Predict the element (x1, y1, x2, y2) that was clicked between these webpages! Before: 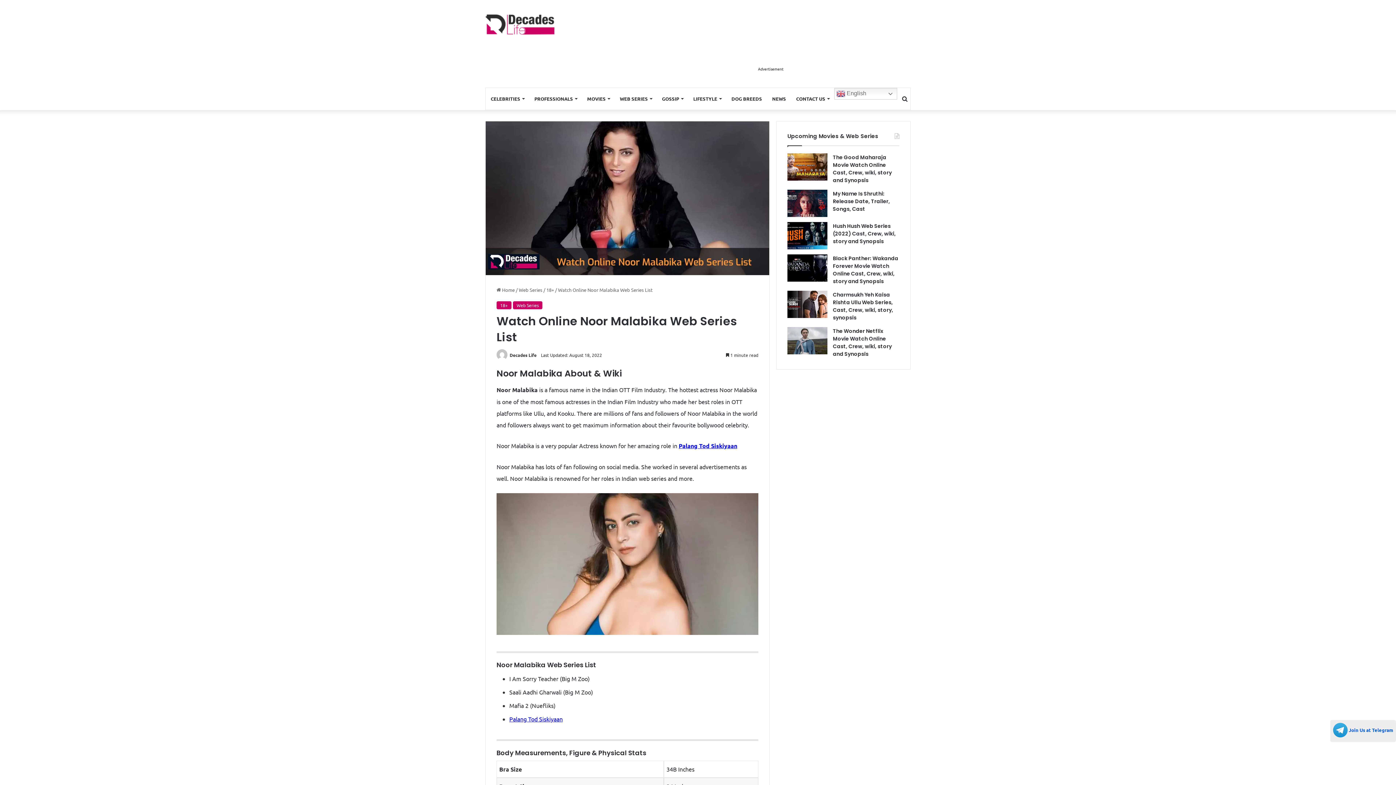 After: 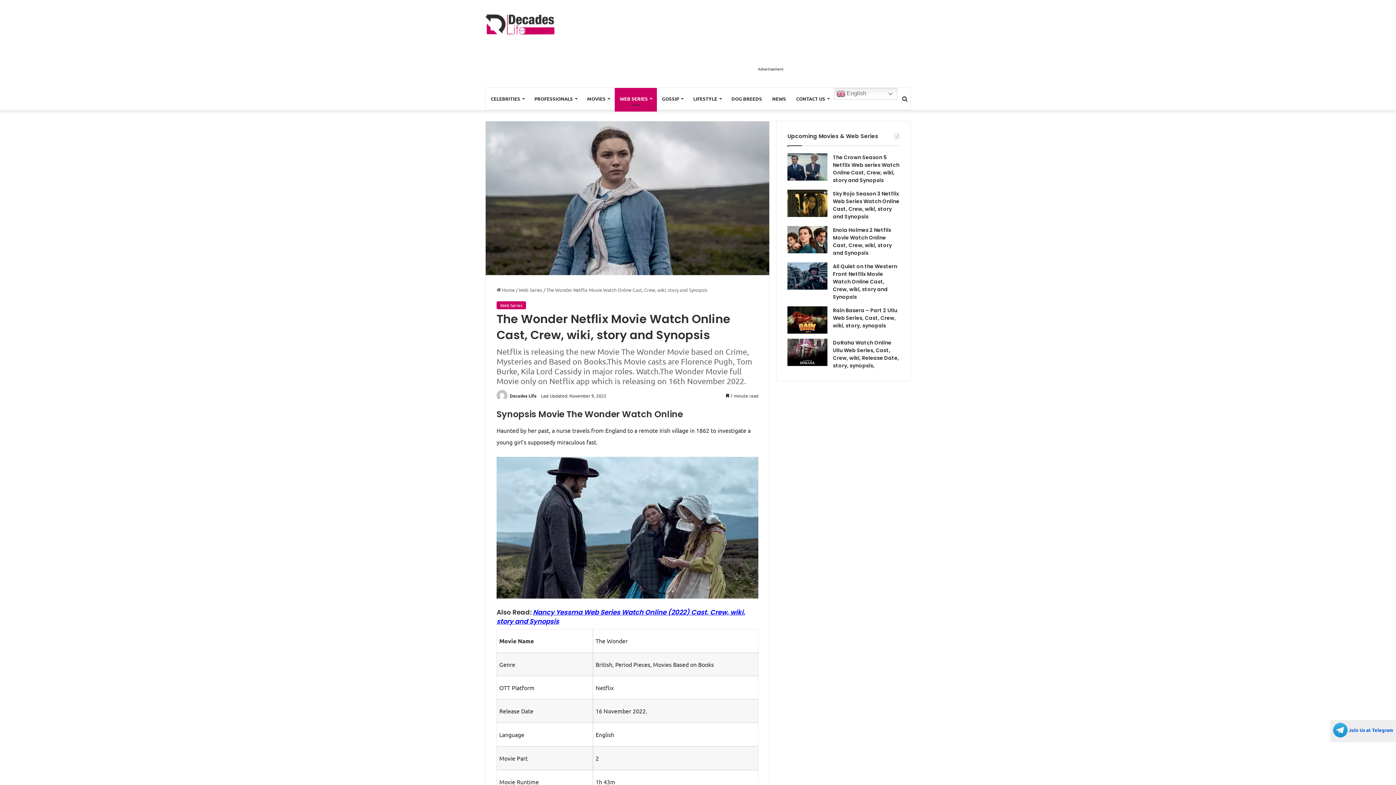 Action: bbox: (833, 327, 892, 357) label: The Wonder Netflix Movie Watch Online Cast, Crew, wiki, story and Synopsis